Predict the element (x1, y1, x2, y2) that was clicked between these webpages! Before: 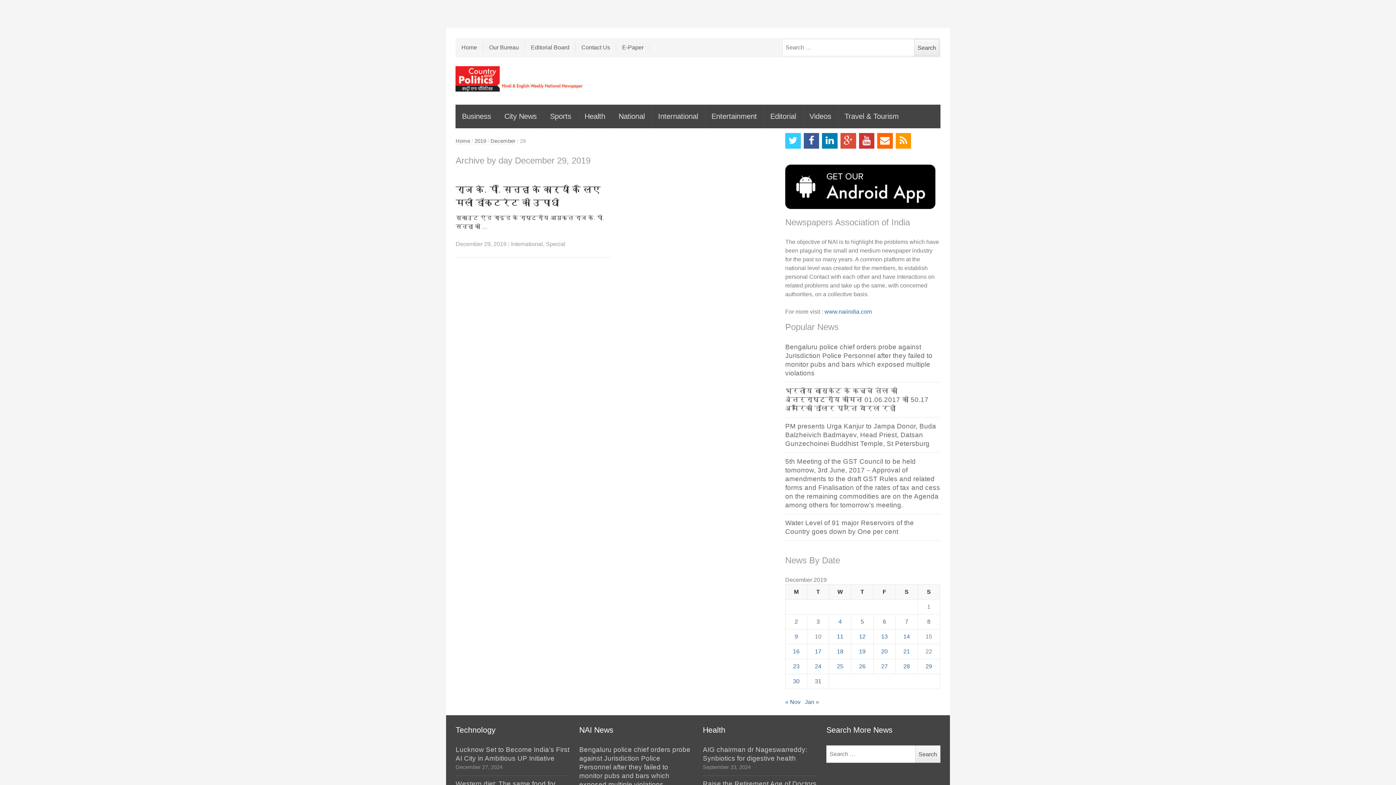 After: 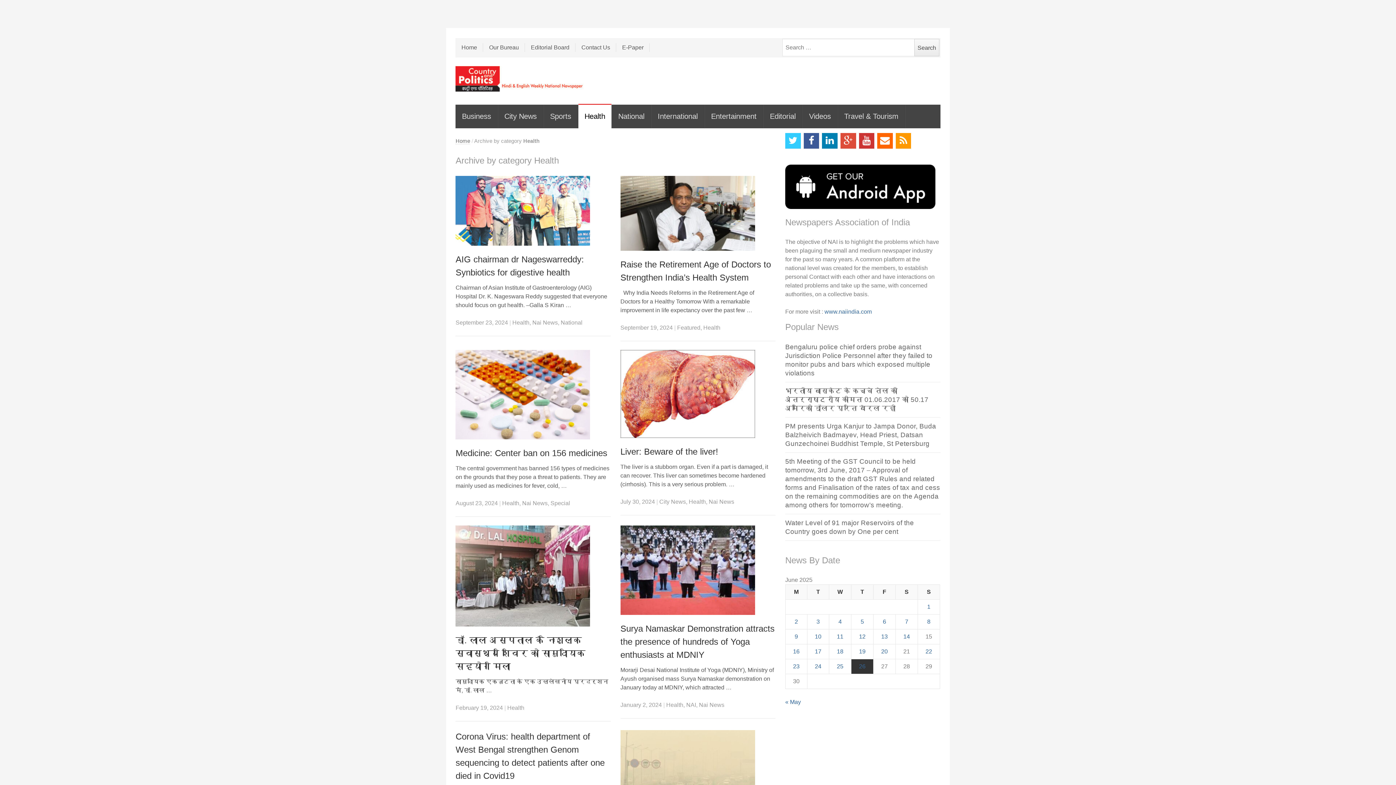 Action: bbox: (578, 104, 612, 128) label: Health